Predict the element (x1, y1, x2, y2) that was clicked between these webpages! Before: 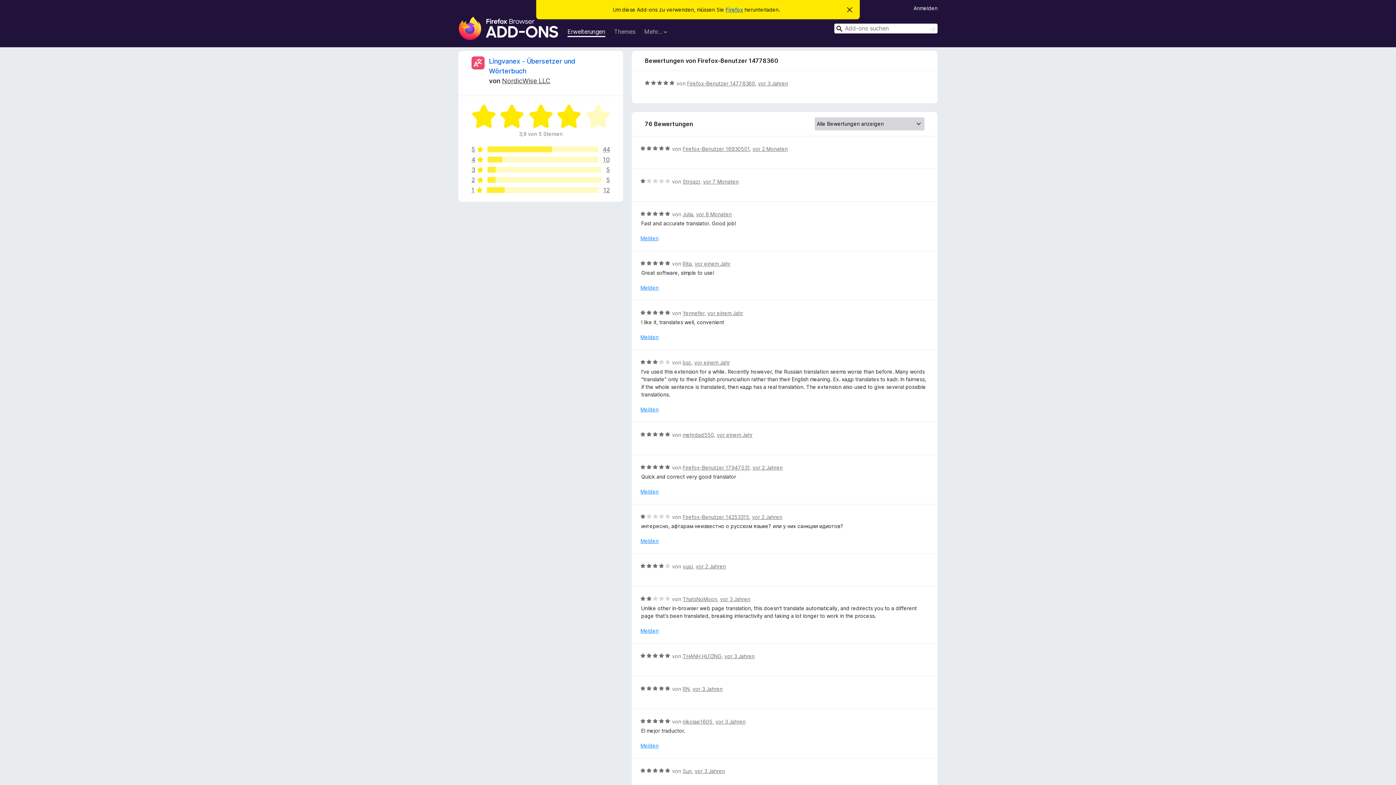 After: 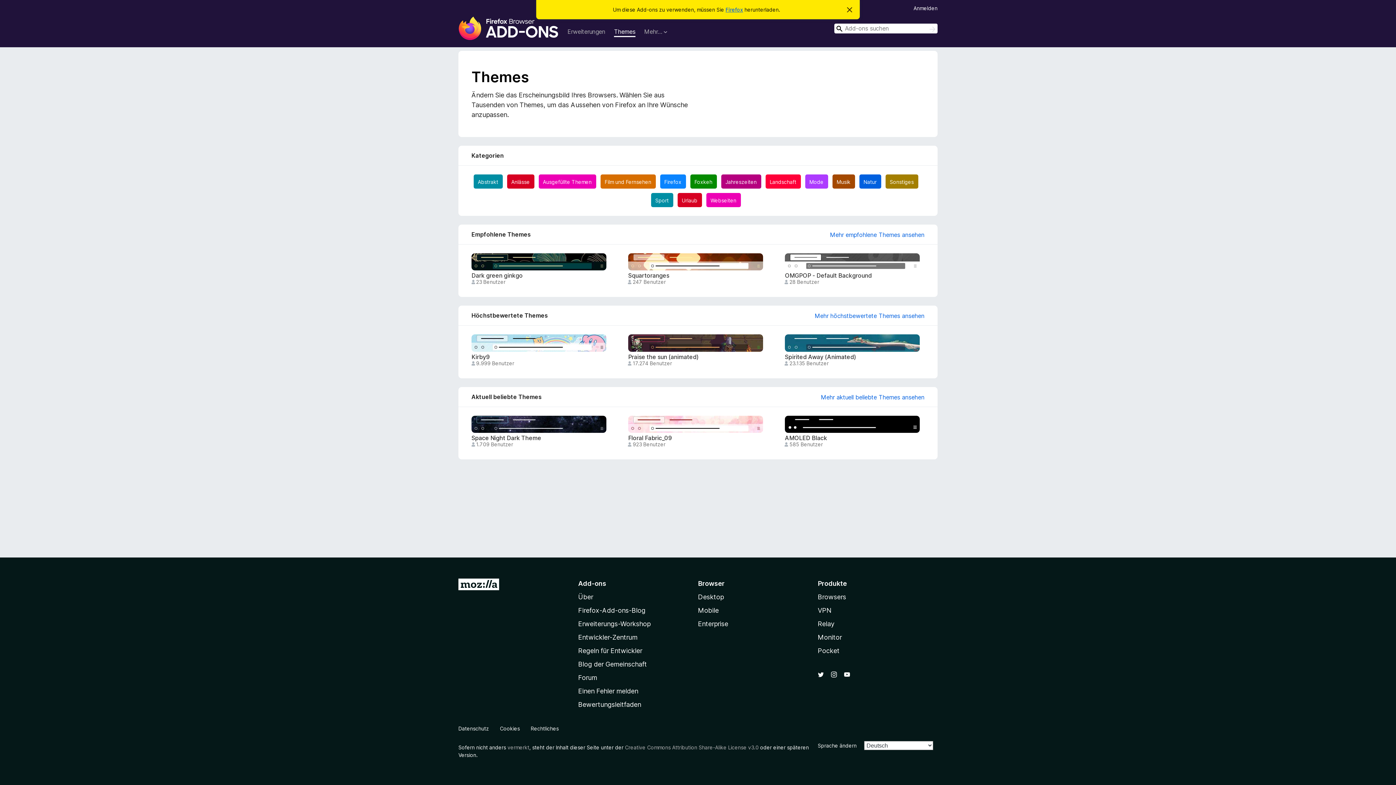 Action: bbox: (614, 27, 635, 37) label: Themes